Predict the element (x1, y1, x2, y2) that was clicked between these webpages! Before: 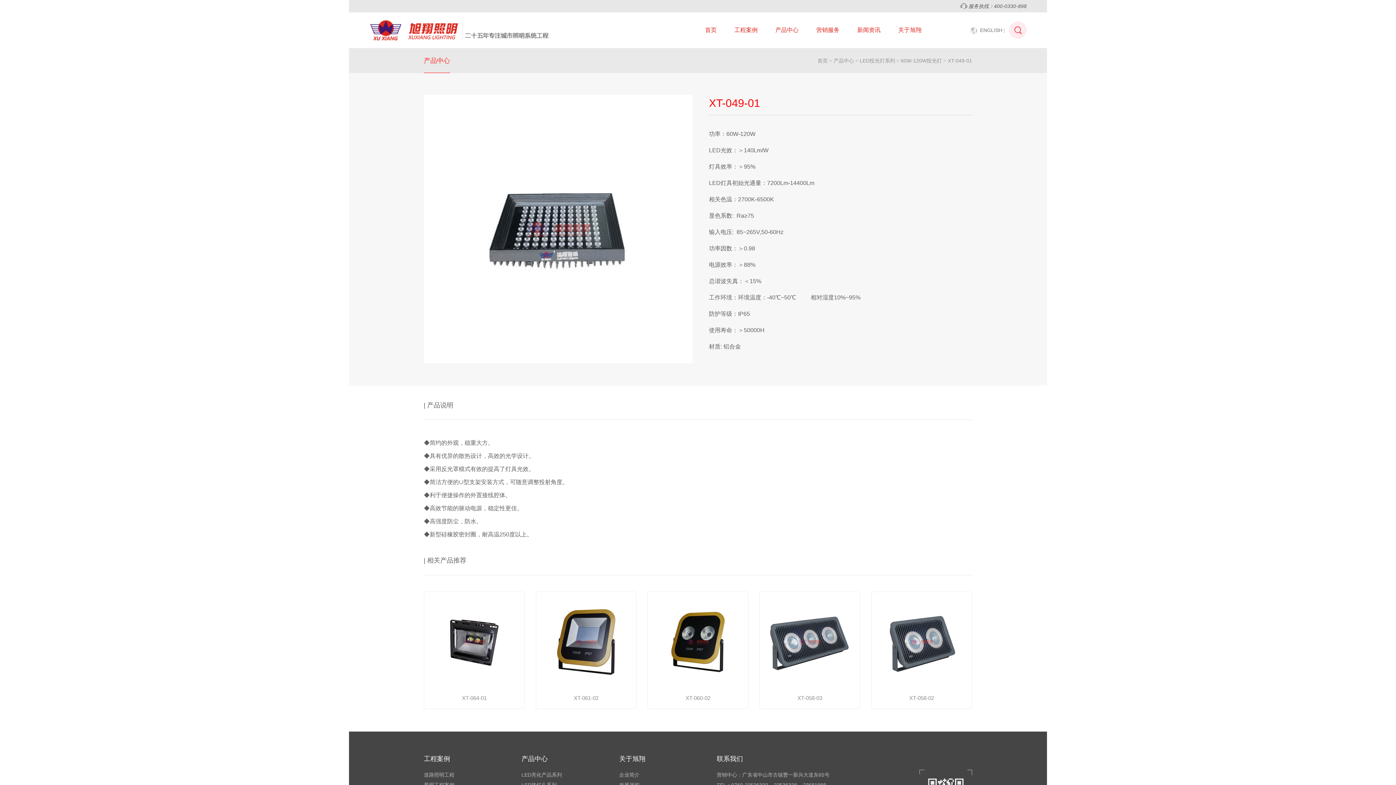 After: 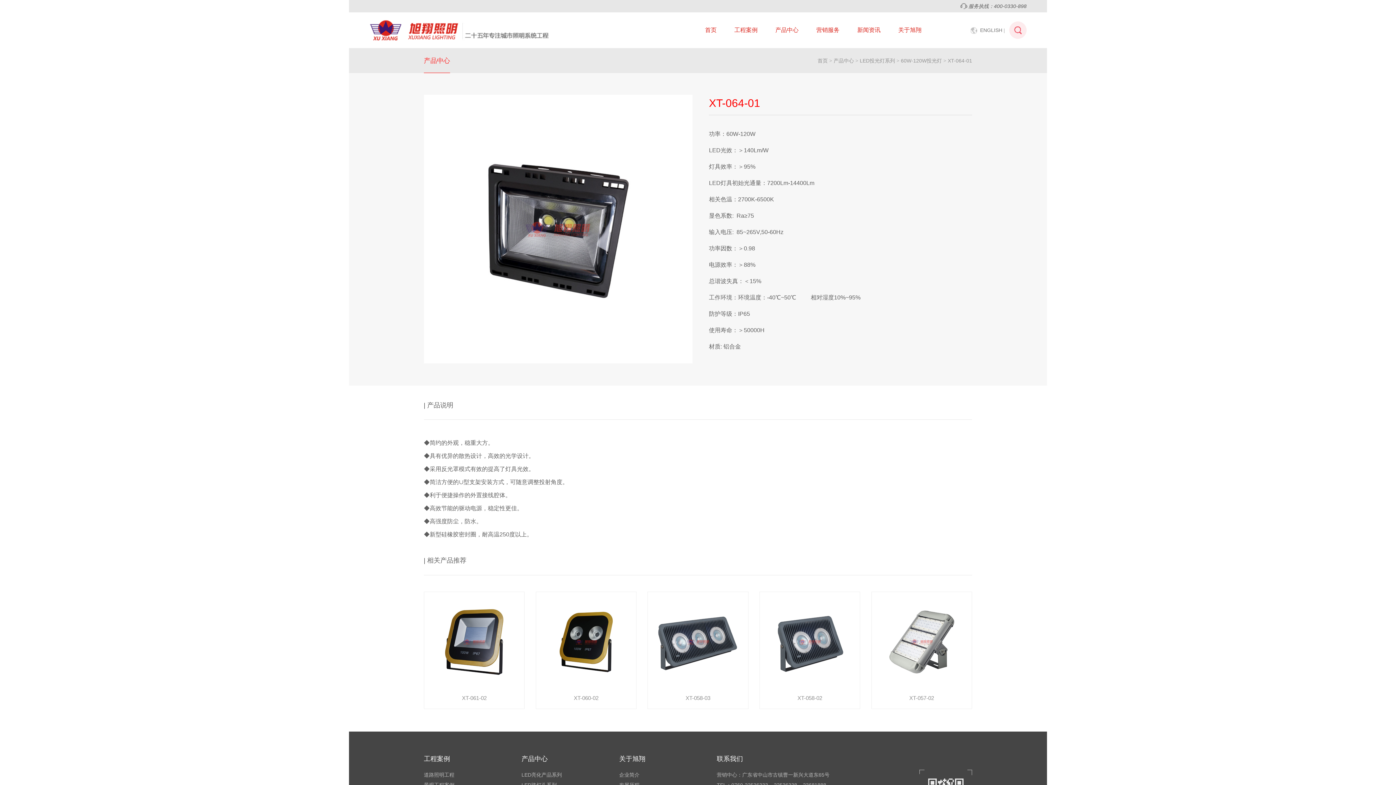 Action: label: XT-064-01 bbox: (424, 591, 524, 709)